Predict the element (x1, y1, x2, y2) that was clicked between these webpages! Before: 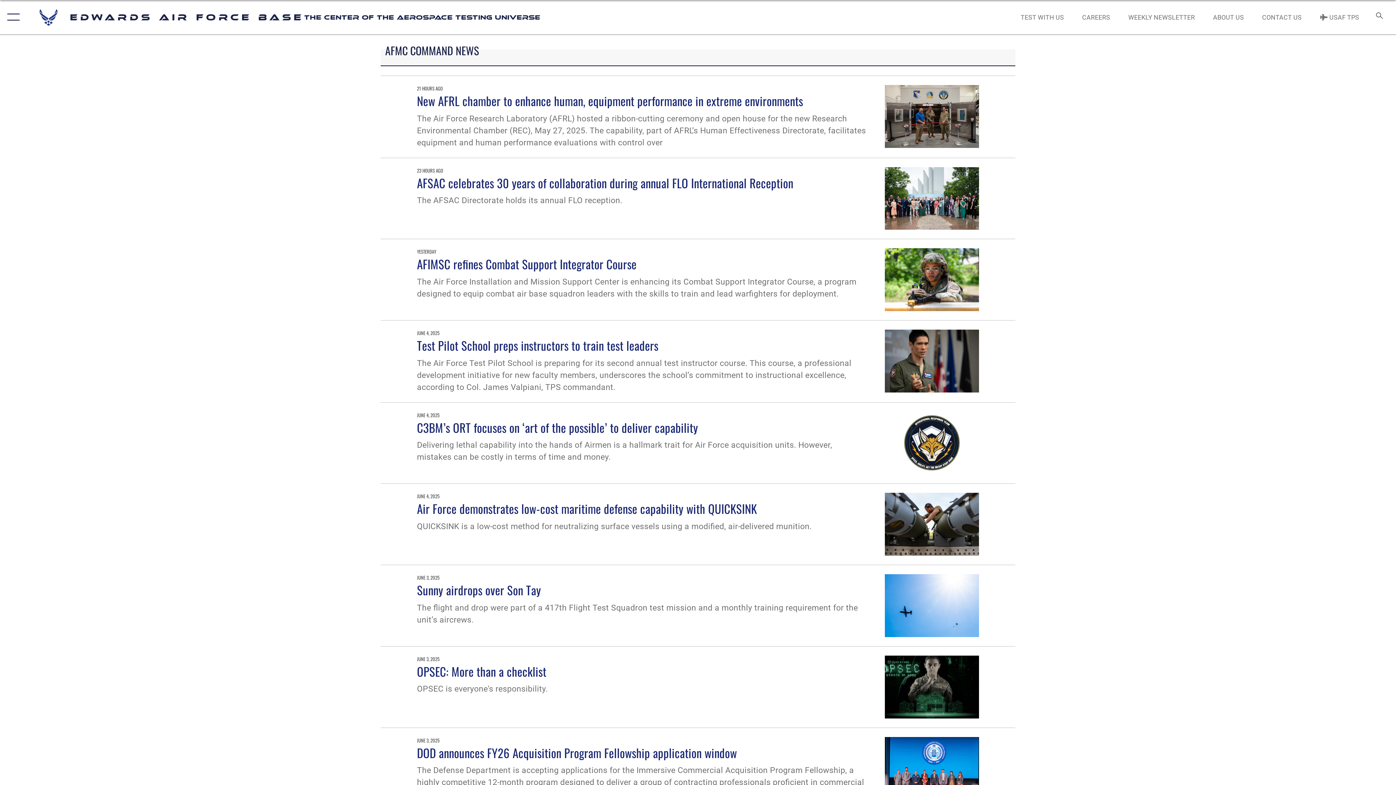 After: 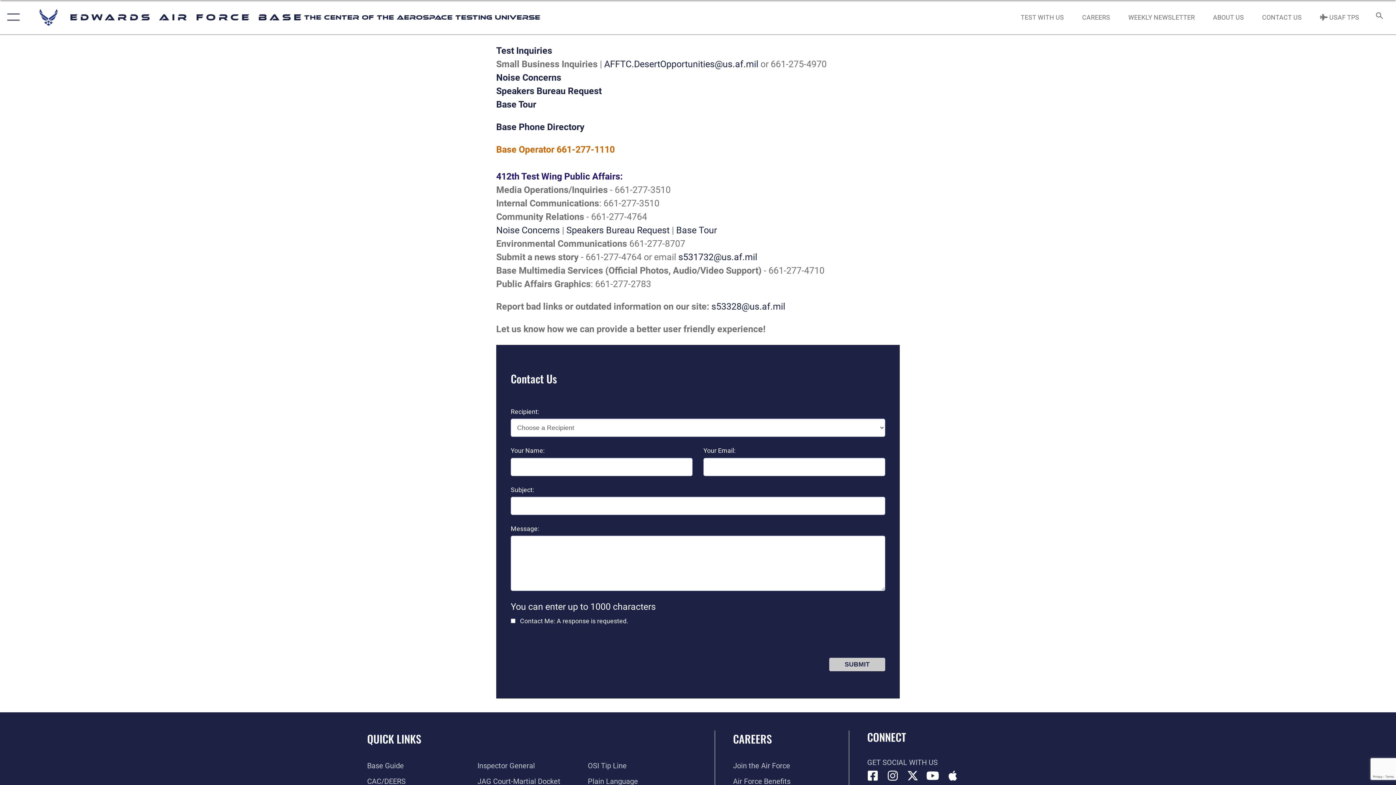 Action: label: CONTACT US bbox: (1255, 5, 1308, 28)